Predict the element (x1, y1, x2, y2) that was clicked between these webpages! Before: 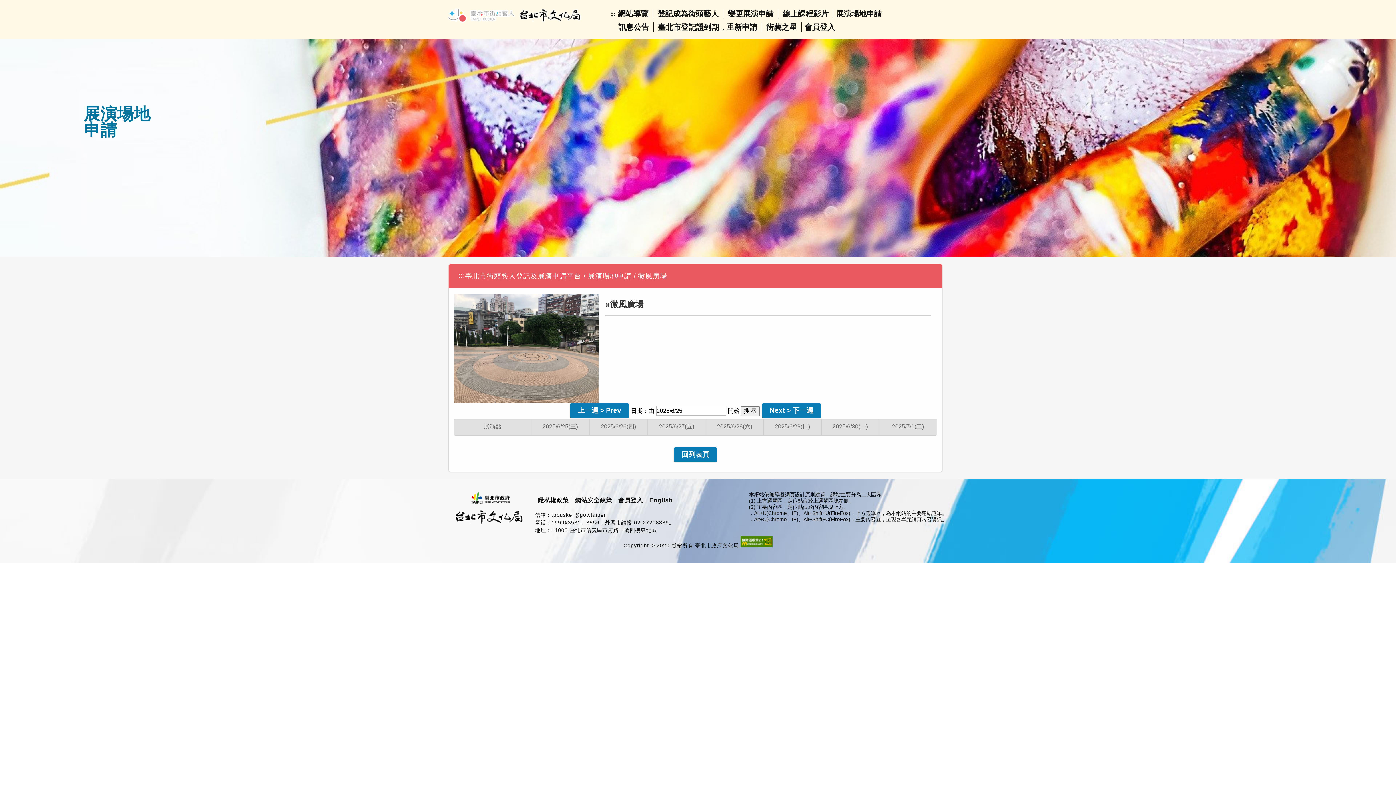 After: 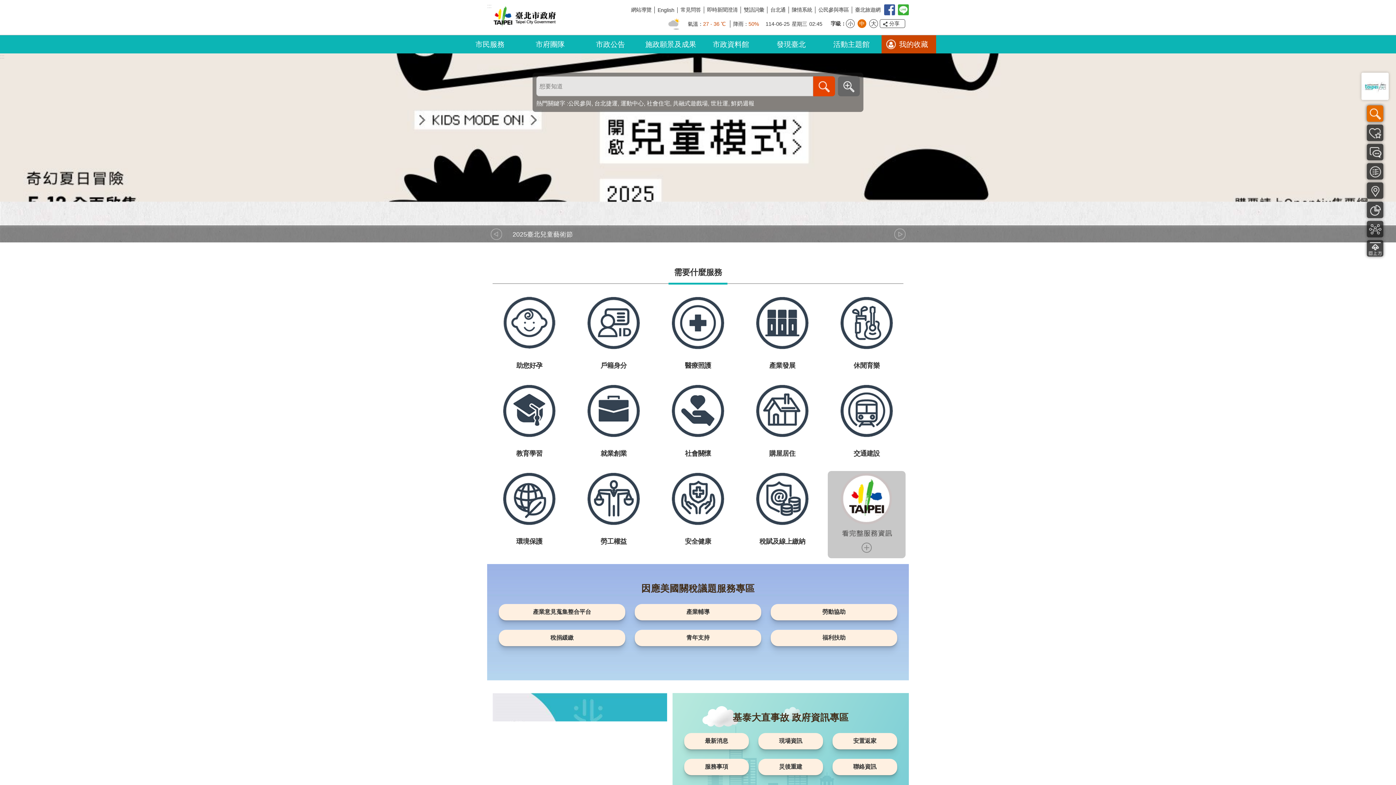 Action: bbox: (466, 503, 512, 509)